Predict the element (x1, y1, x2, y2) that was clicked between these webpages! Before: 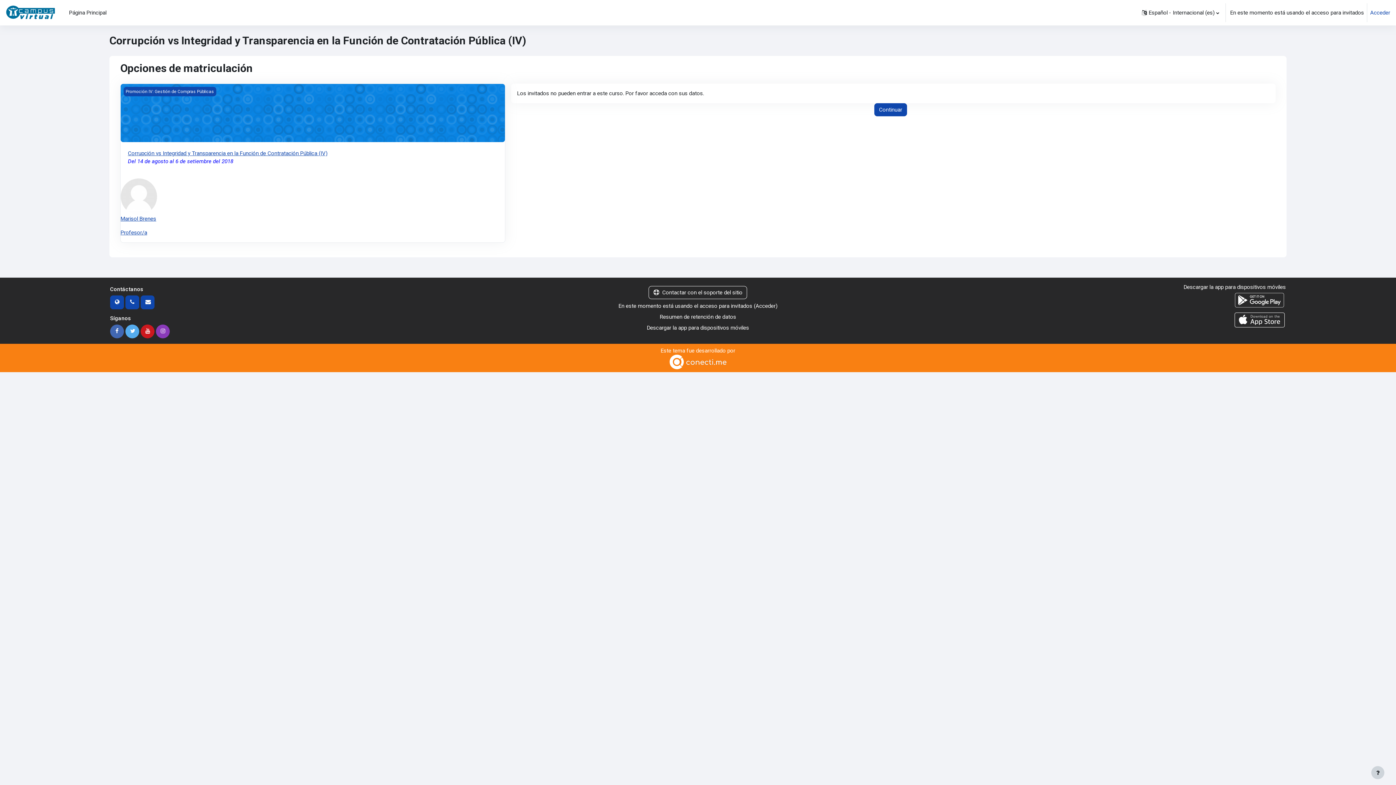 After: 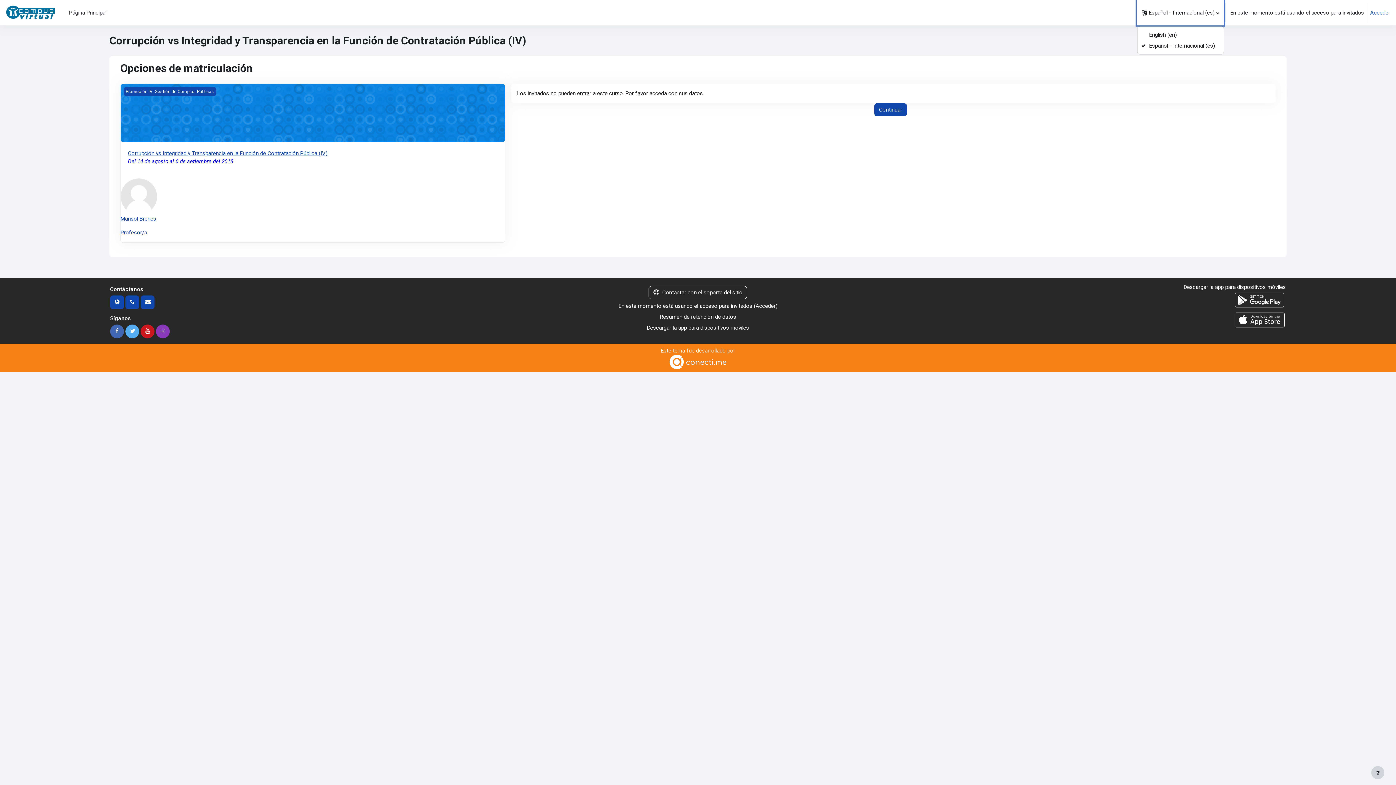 Action: bbox: (1137, 0, 1224, 25) label: Idioma